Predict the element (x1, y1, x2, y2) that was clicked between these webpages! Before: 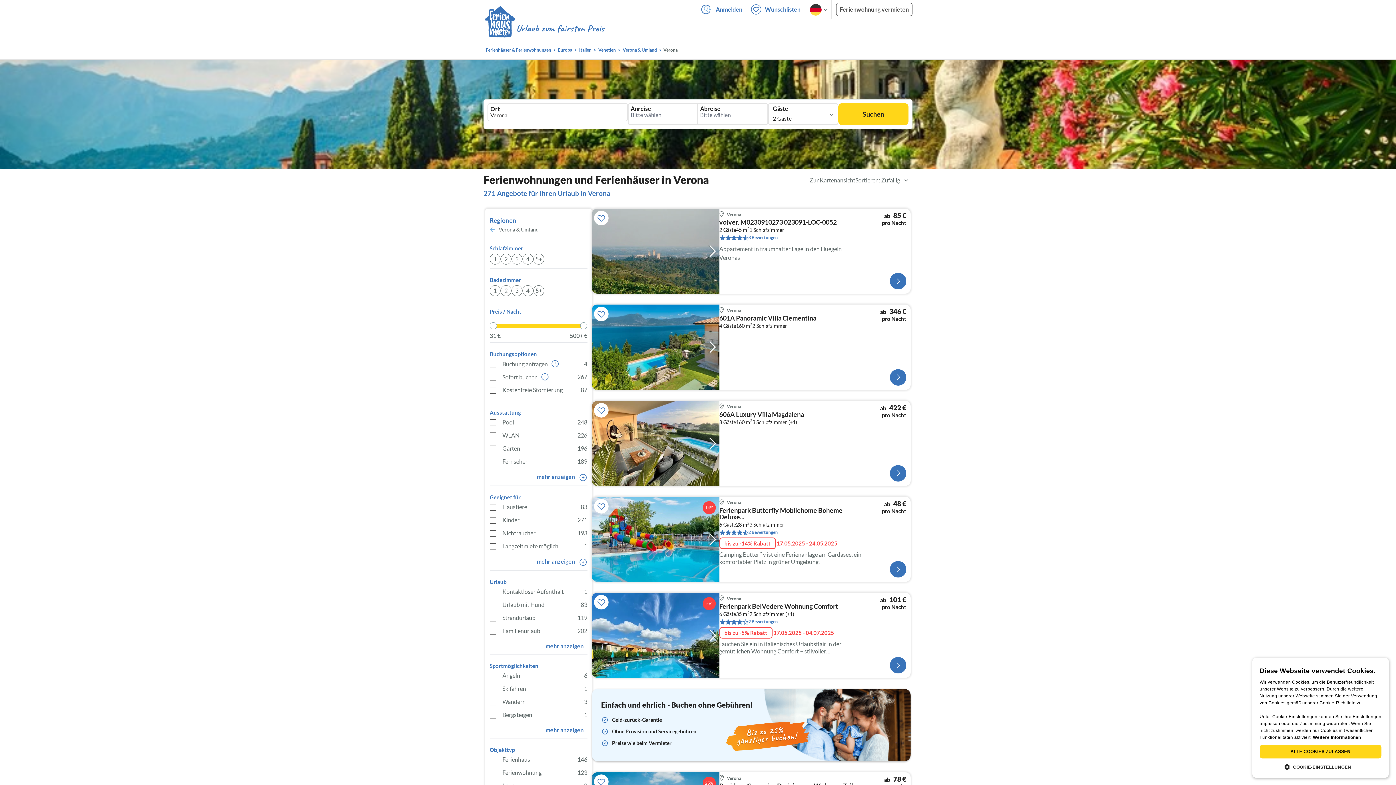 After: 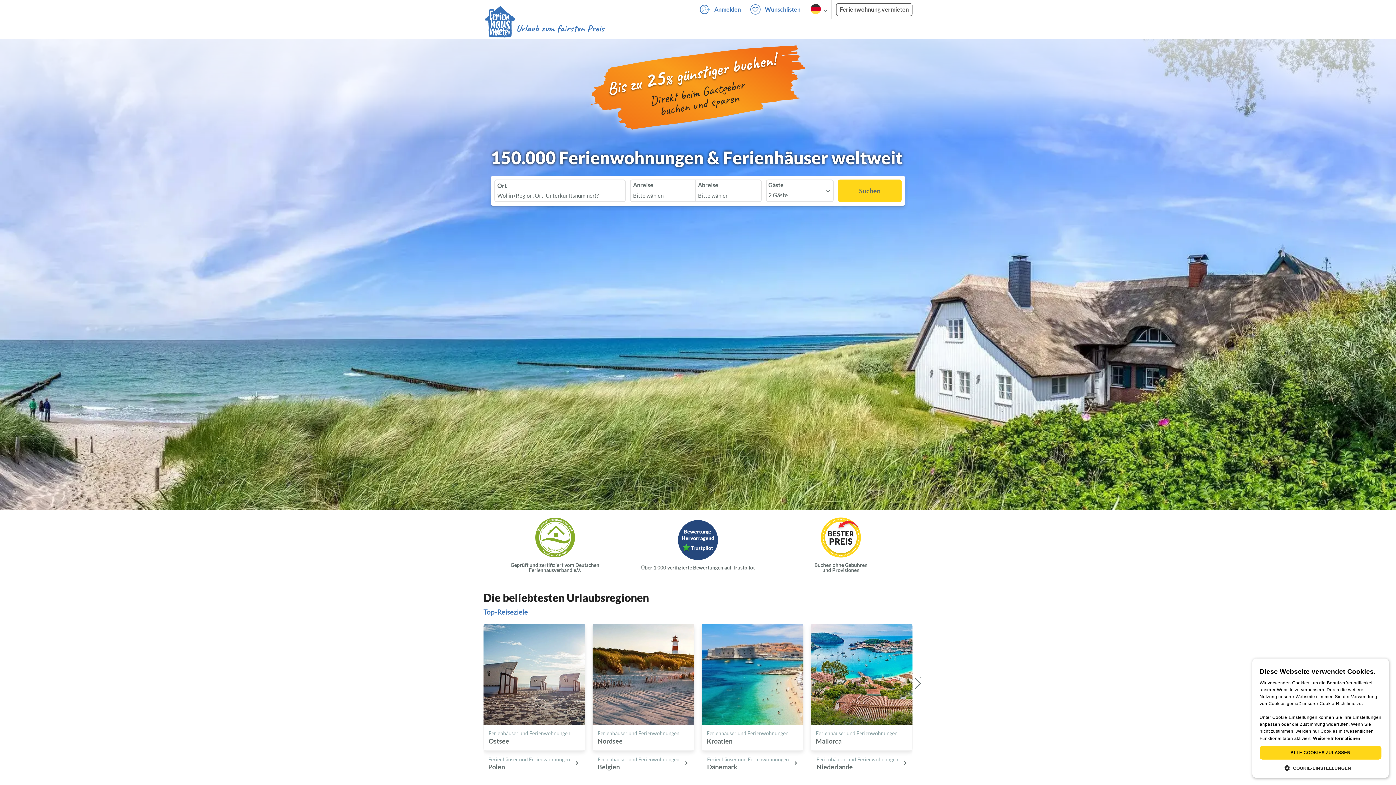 Action: bbox: (483, 46, 553, 53) label: Ferienhäuser & Ferienwohnungen